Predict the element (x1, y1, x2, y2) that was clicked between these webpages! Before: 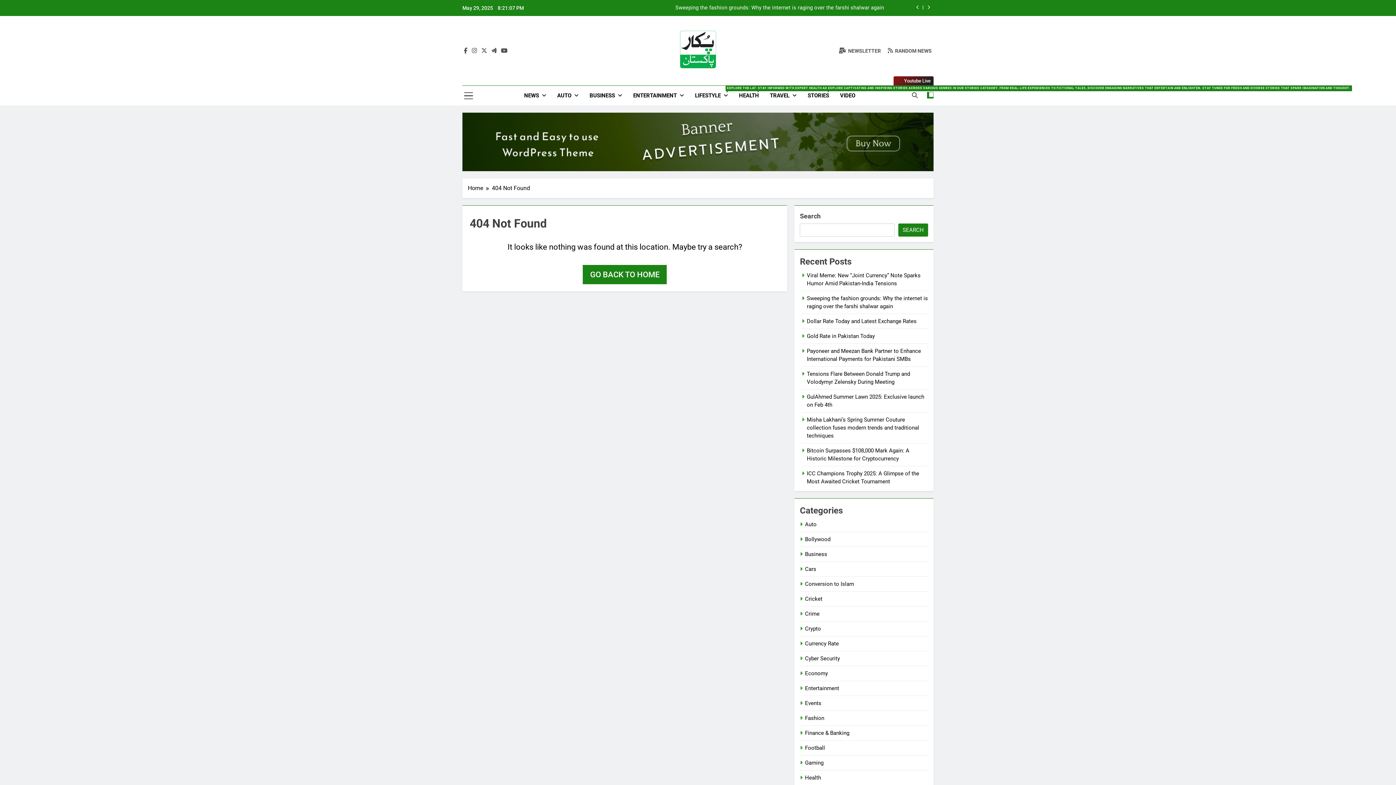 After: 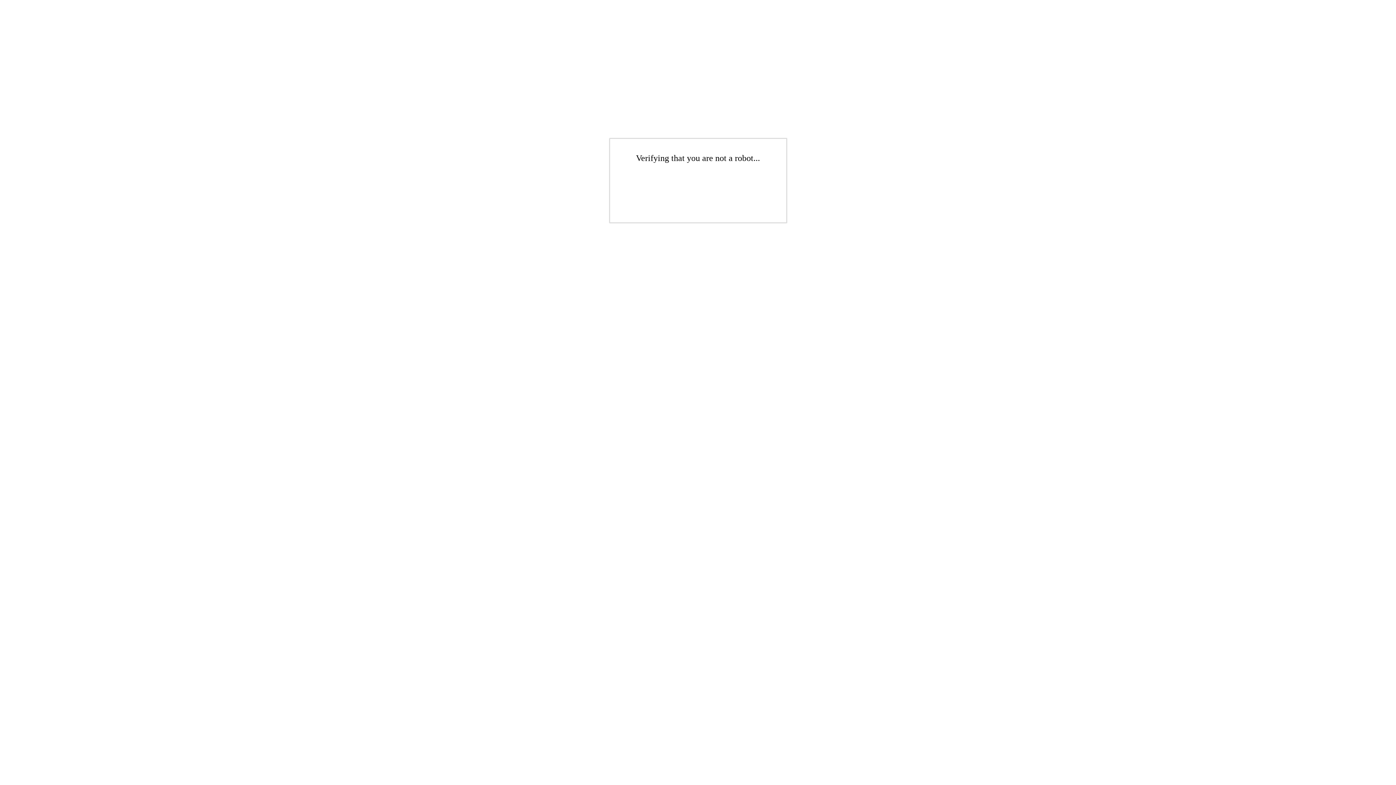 Action: bbox: (838, 47, 881, 54) label: NEWSLETTER